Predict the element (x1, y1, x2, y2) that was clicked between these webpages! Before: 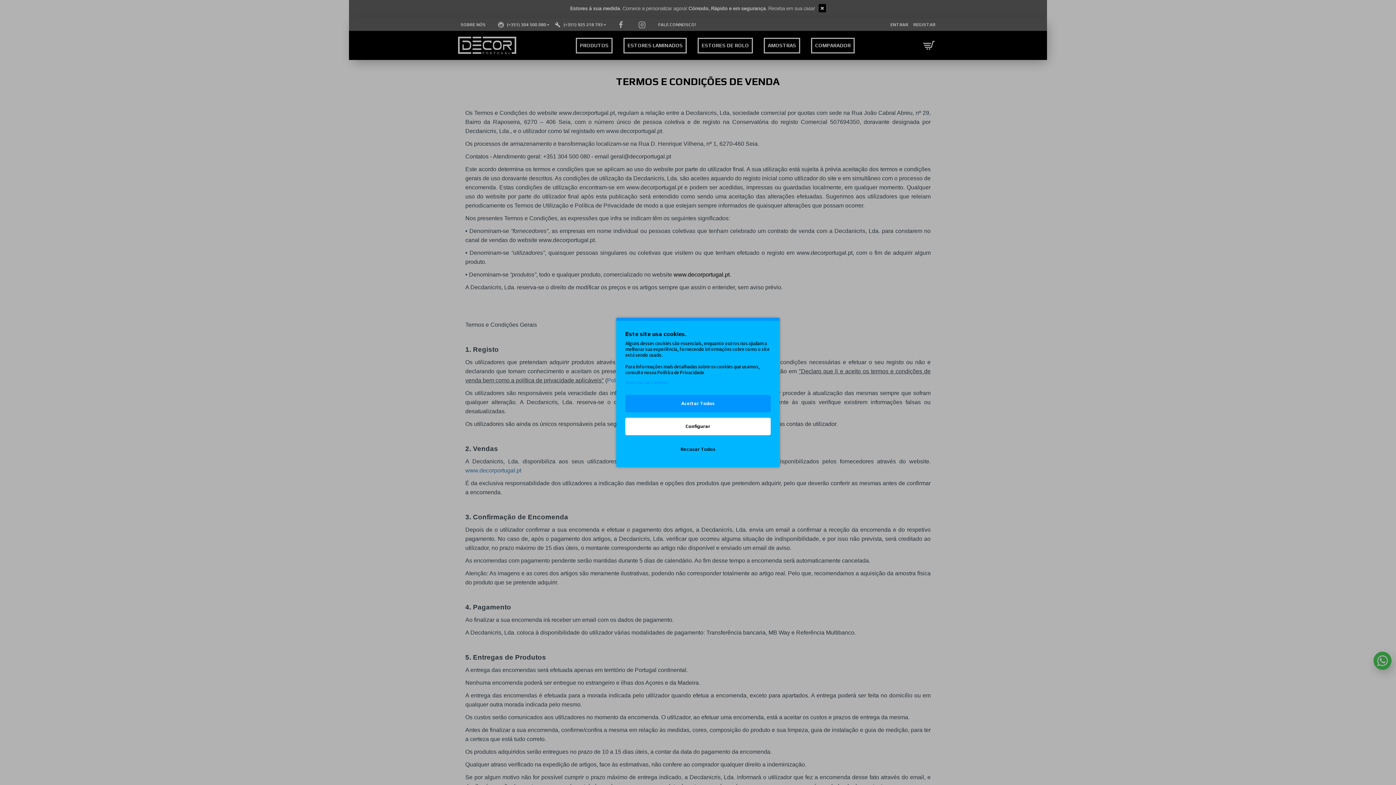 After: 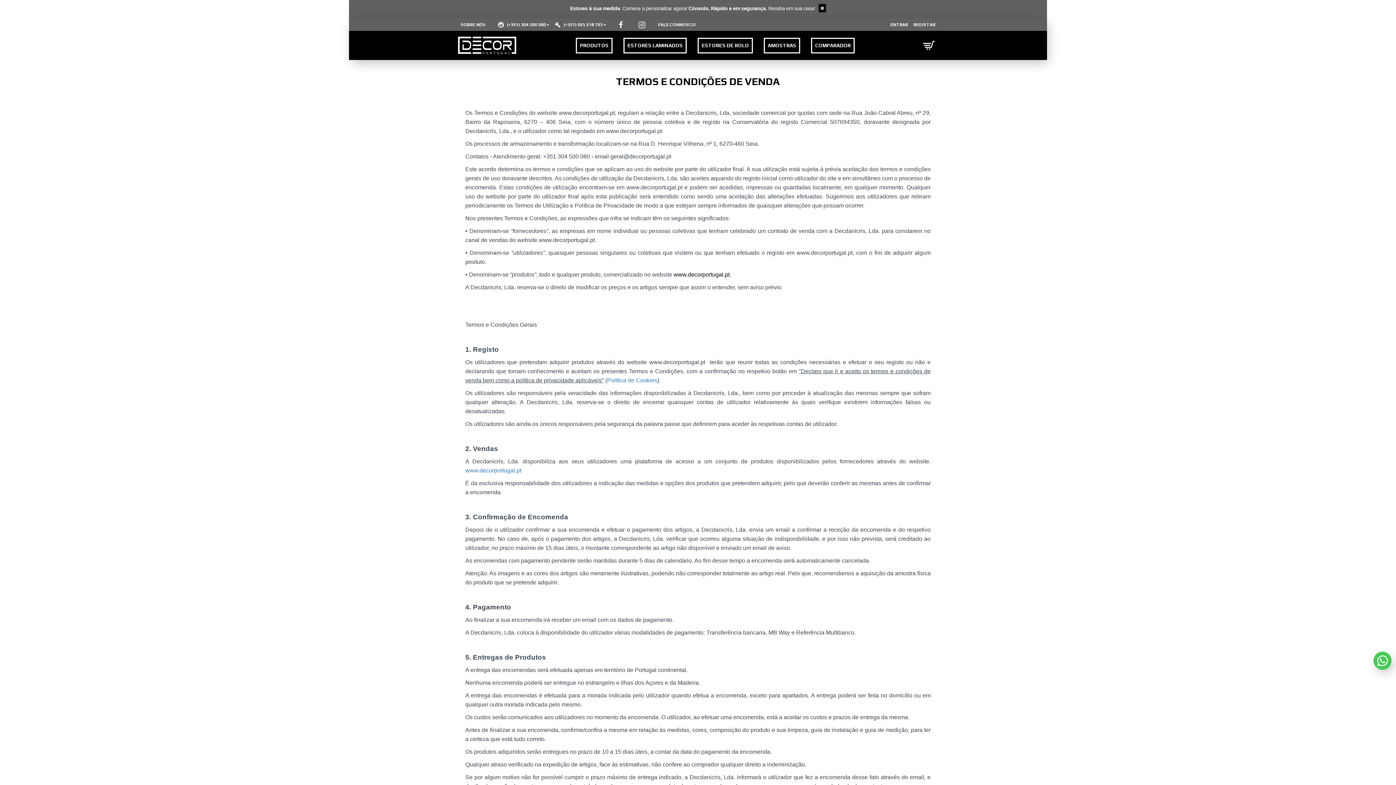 Action: bbox: (625, 440, 770, 458) label: Recusar Todos